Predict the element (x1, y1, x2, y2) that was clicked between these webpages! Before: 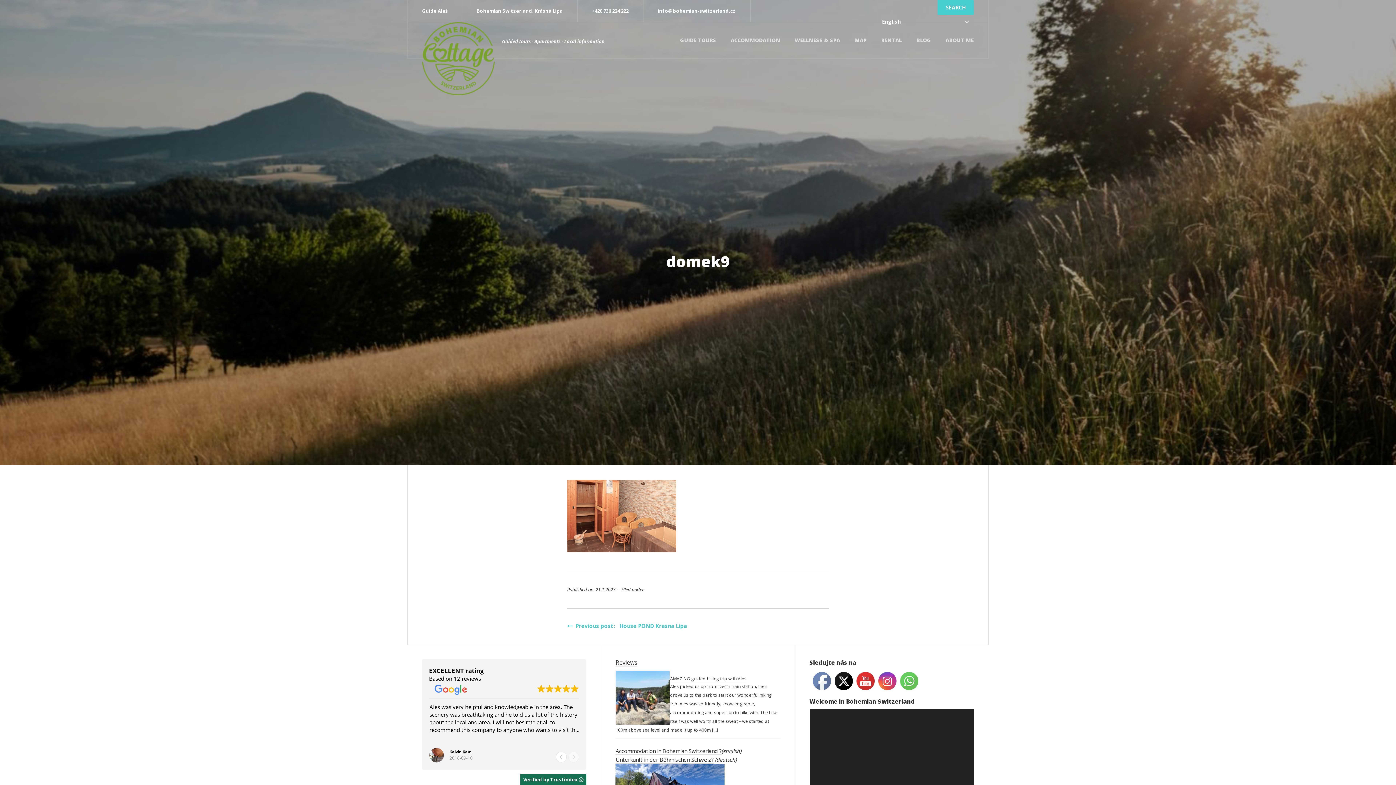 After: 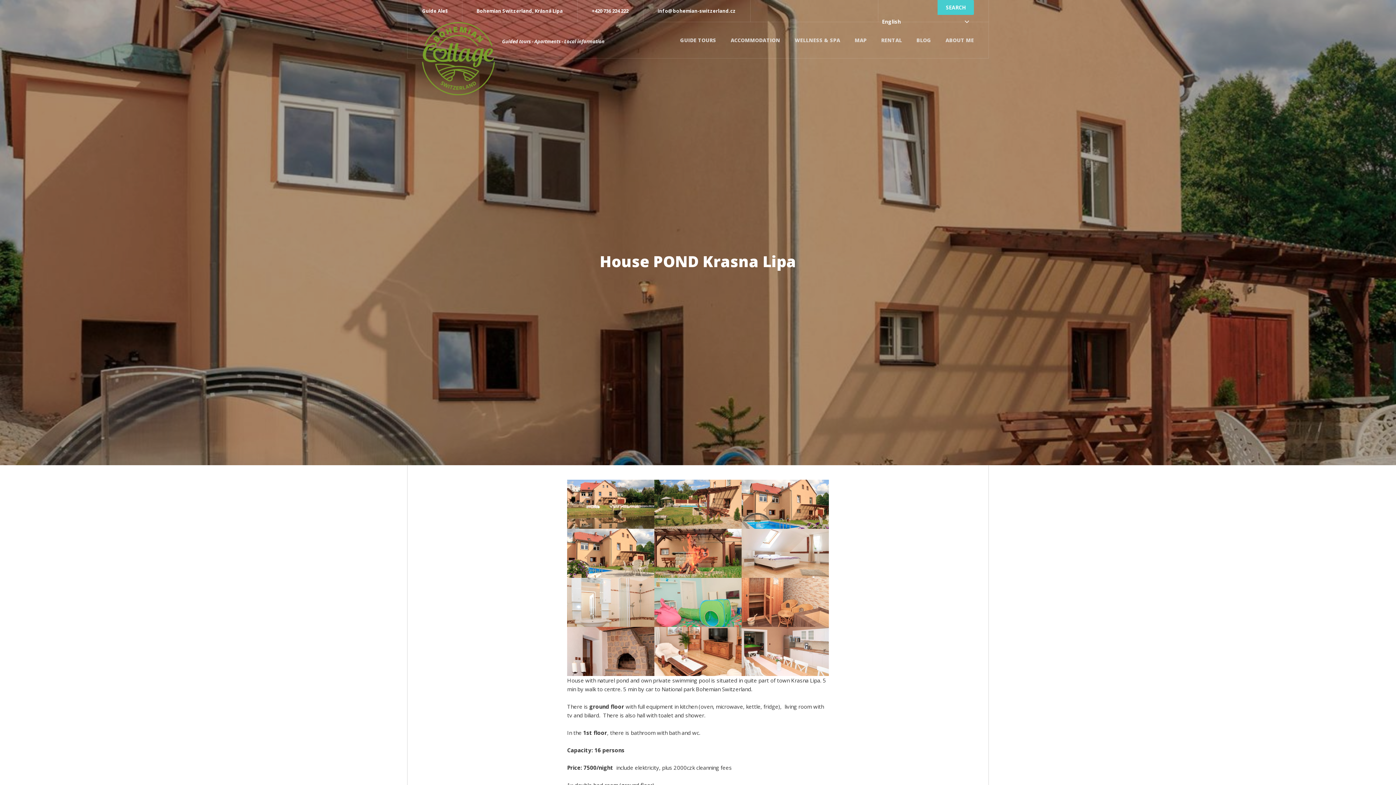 Action: bbox: (567, 622, 687, 629) label:   Previous post:   House POND Krasna Lipa